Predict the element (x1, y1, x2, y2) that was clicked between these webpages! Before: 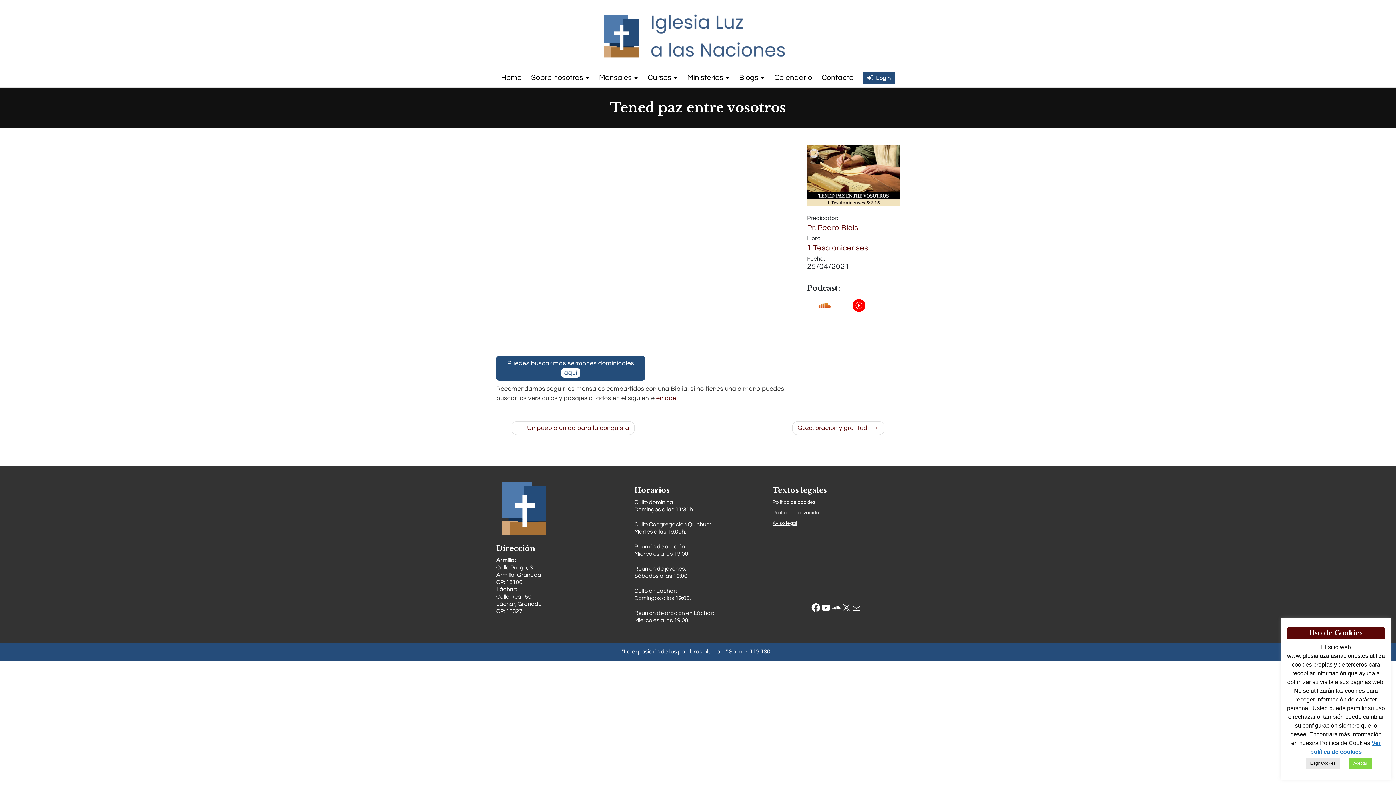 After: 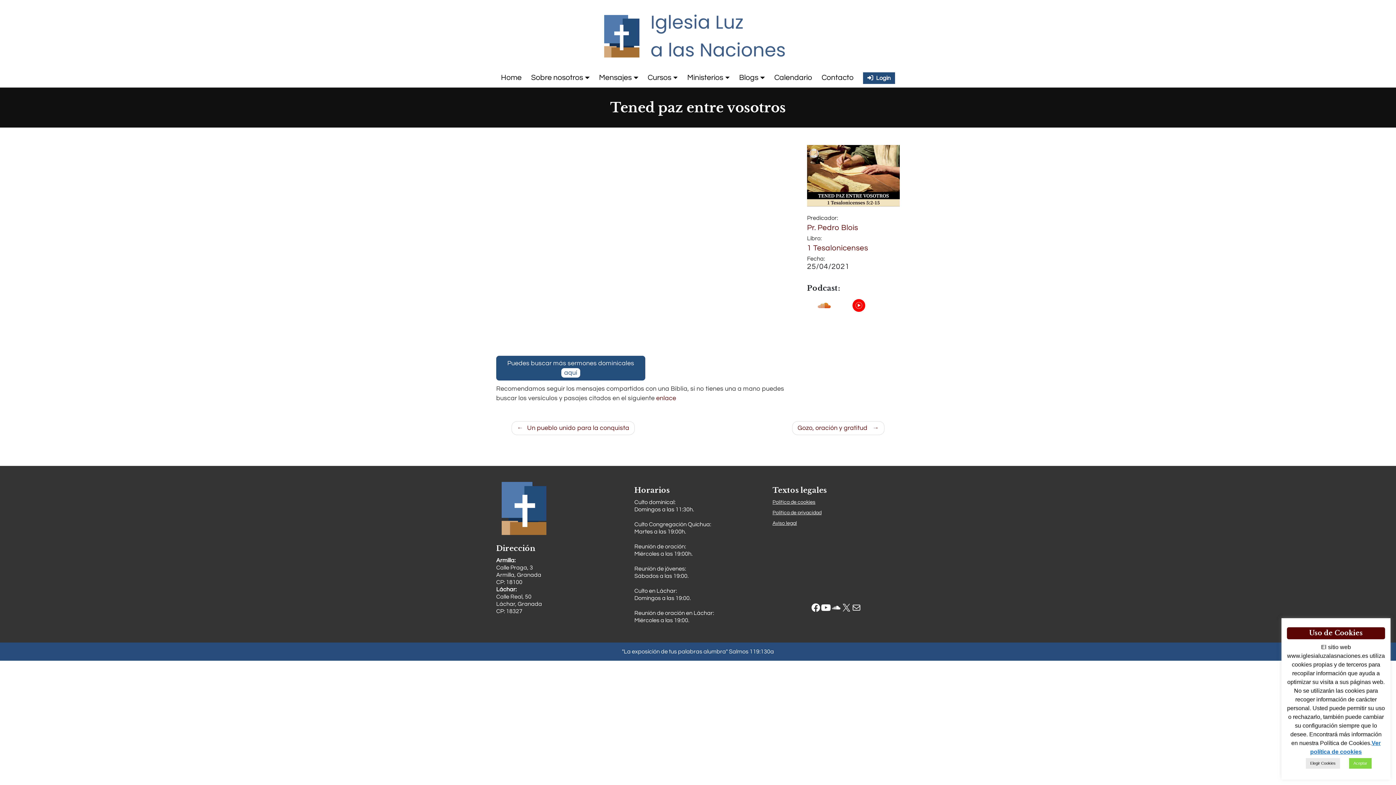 Action: bbox: (821, 602, 831, 613) label: YouTube